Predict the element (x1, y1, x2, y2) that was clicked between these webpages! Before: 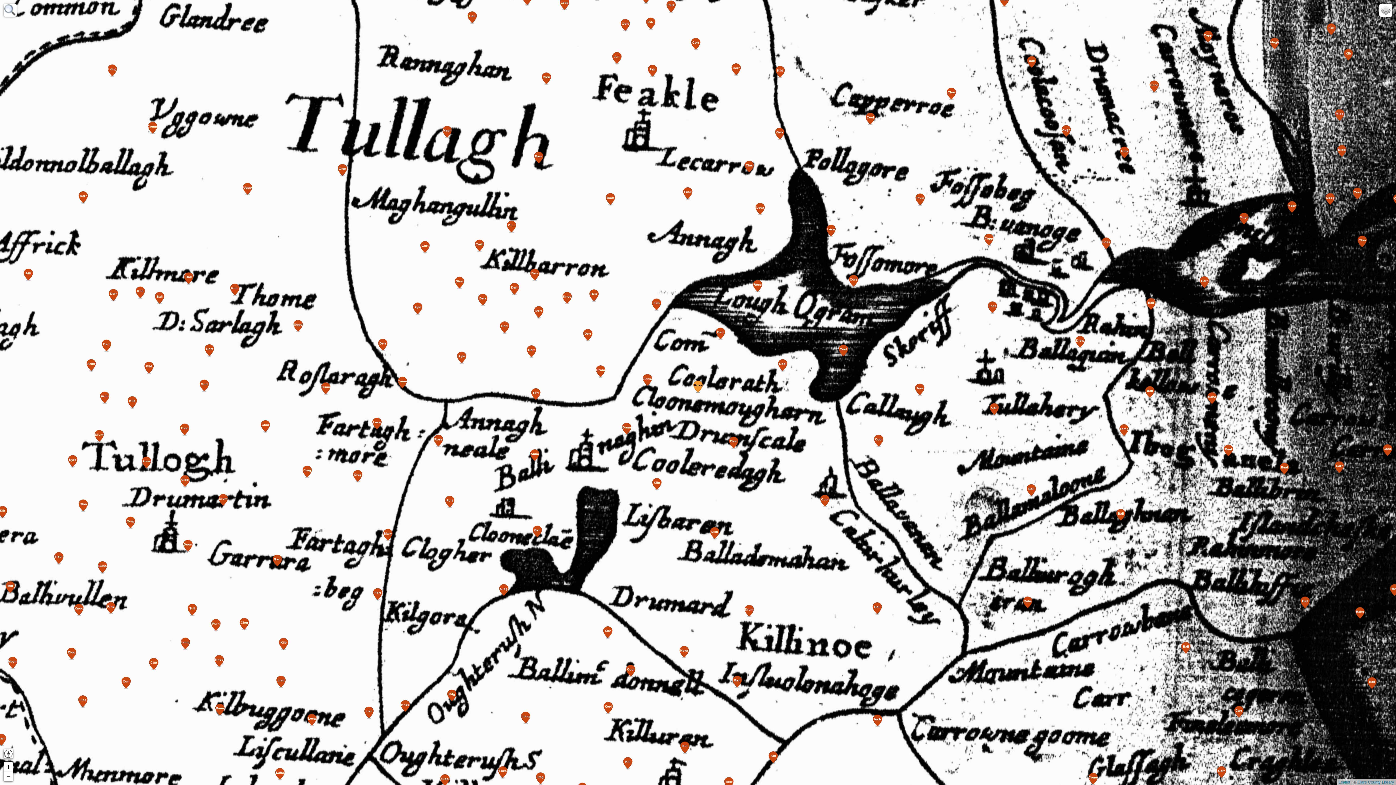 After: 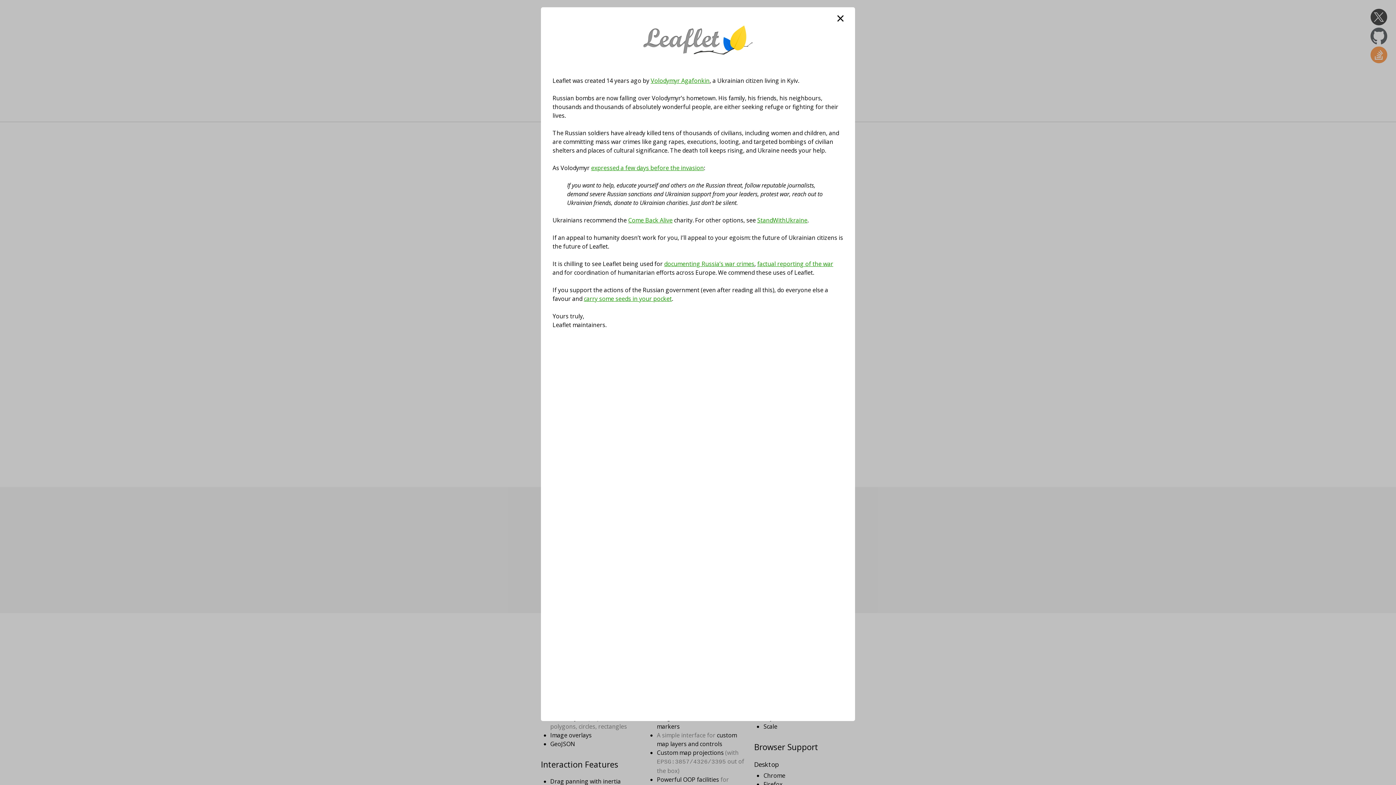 Action: bbox: (1338, 780, 1350, 784) label: Leaflet